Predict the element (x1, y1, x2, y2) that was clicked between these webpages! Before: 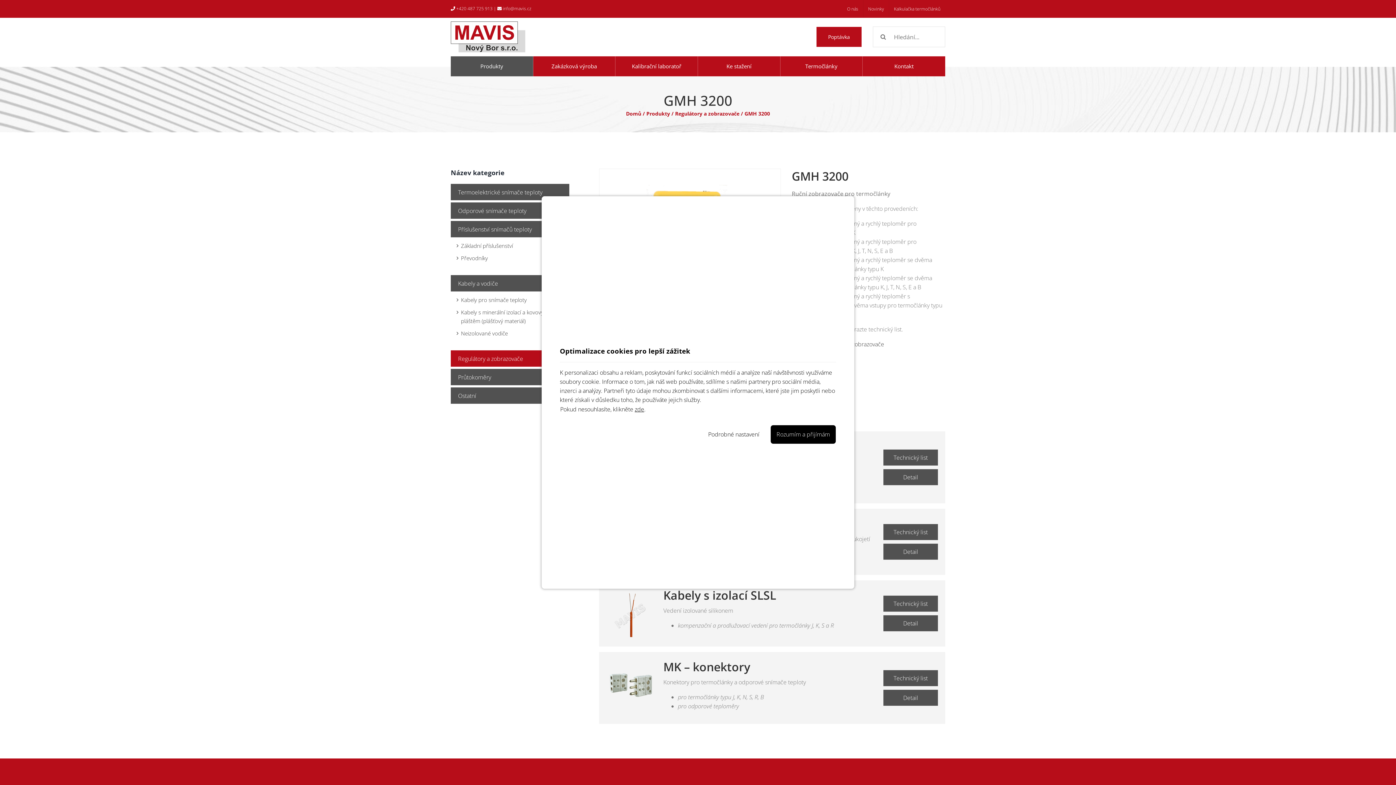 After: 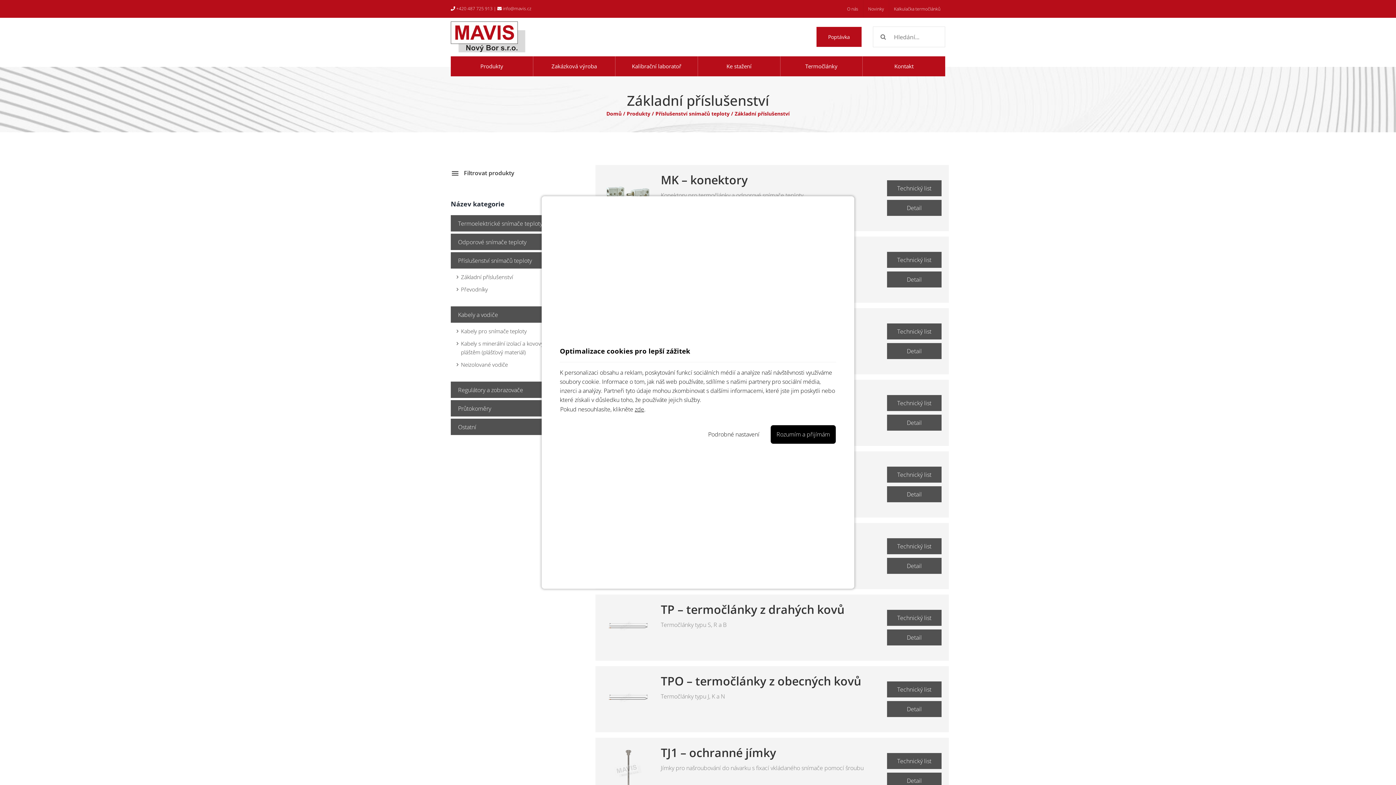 Action: label: Základní příslušenství bbox: (461, 242, 513, 249)